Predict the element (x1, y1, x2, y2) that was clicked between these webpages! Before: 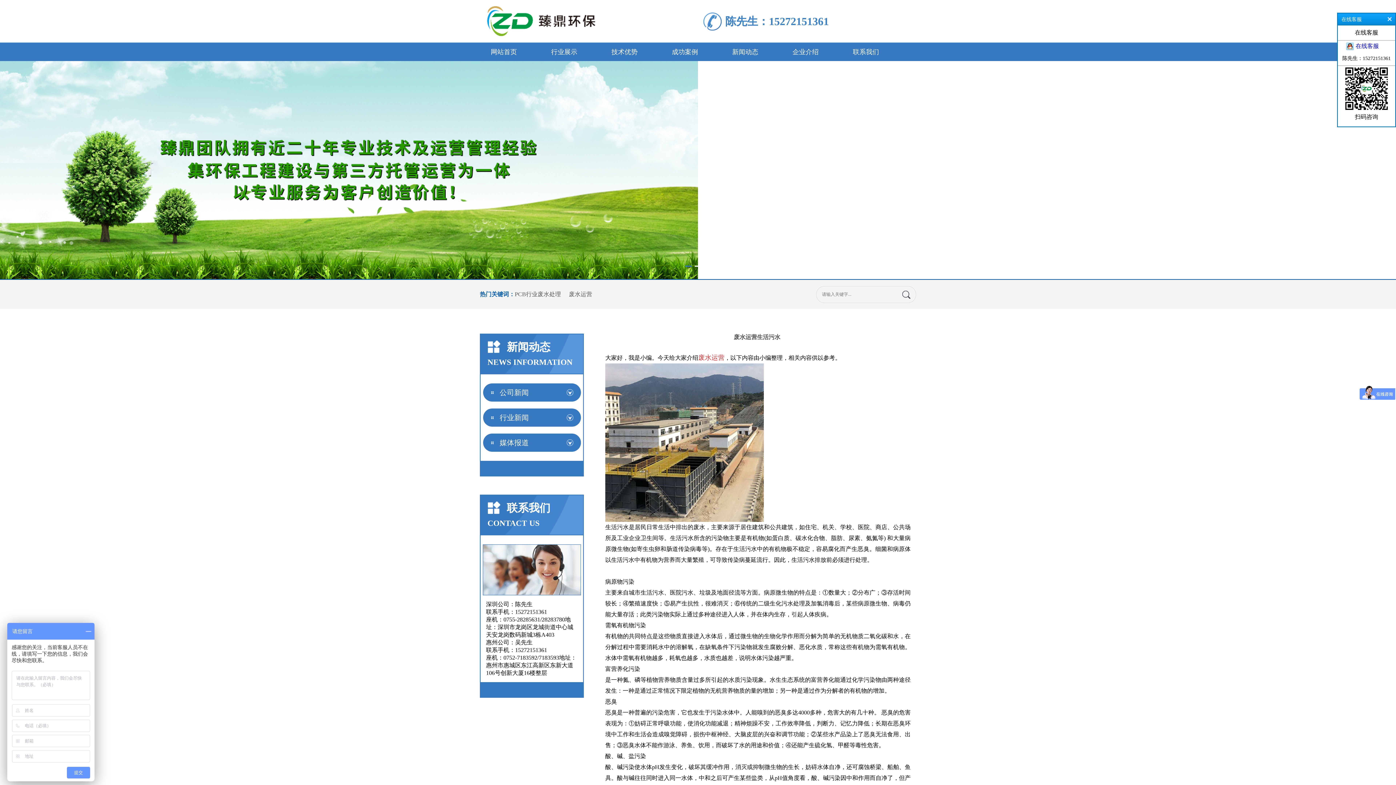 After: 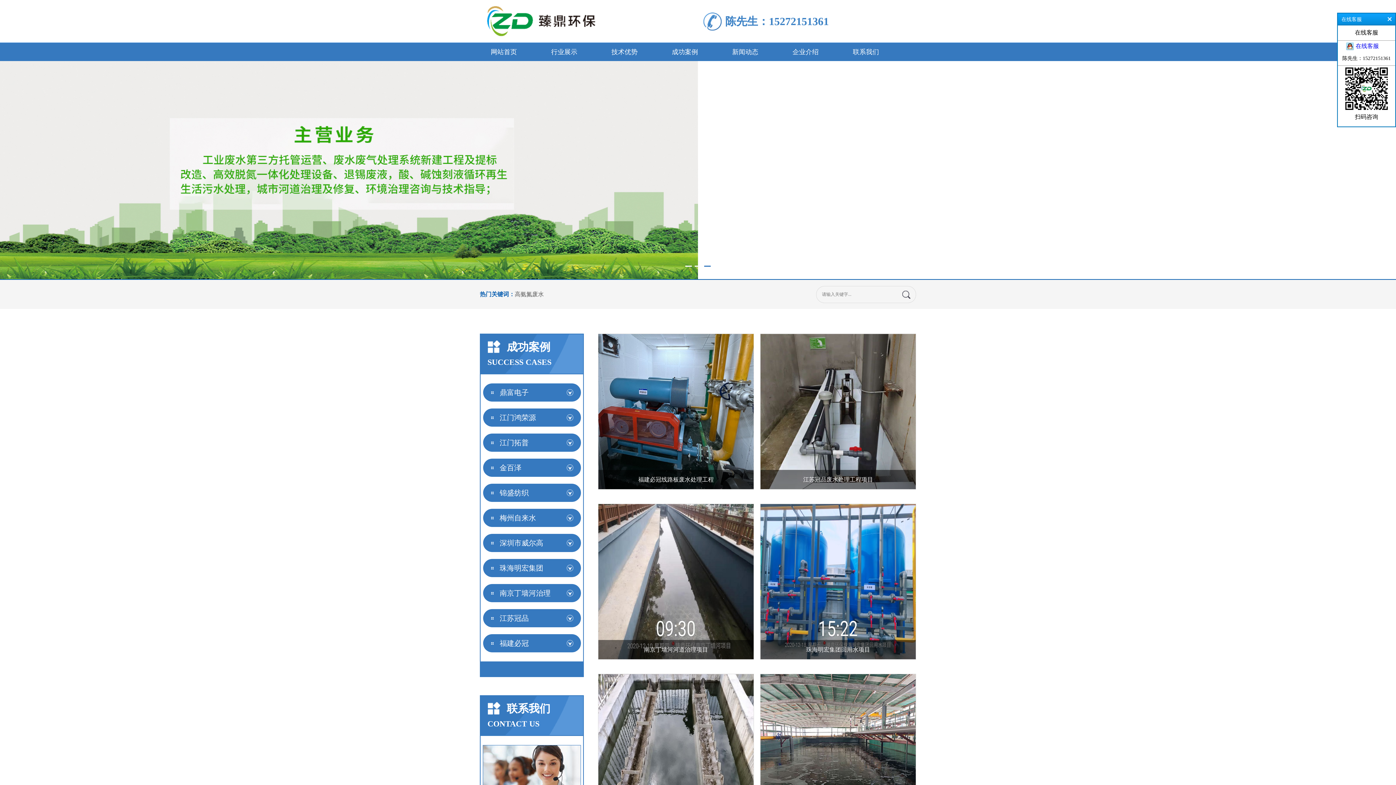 Action: bbox: (661, 42, 709, 61) label: 成功案例